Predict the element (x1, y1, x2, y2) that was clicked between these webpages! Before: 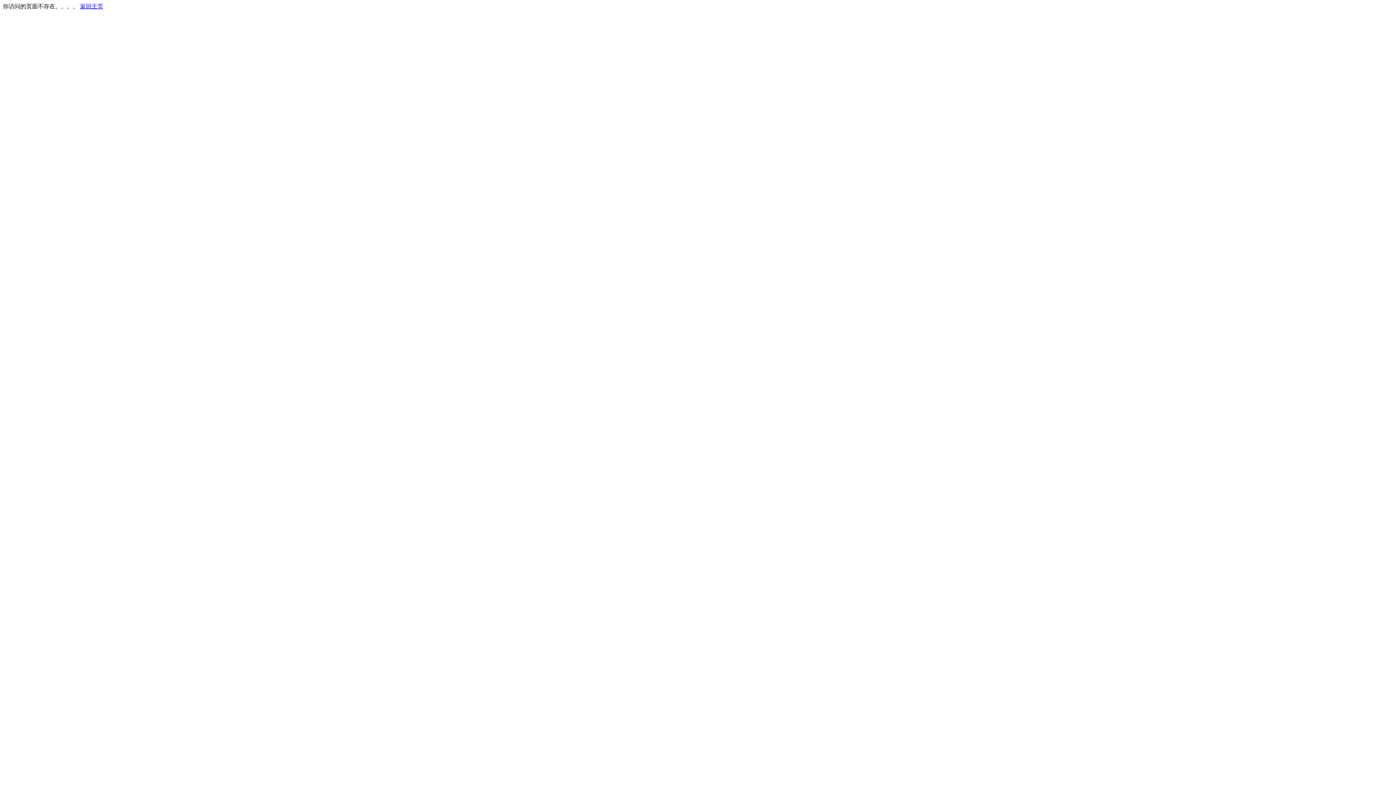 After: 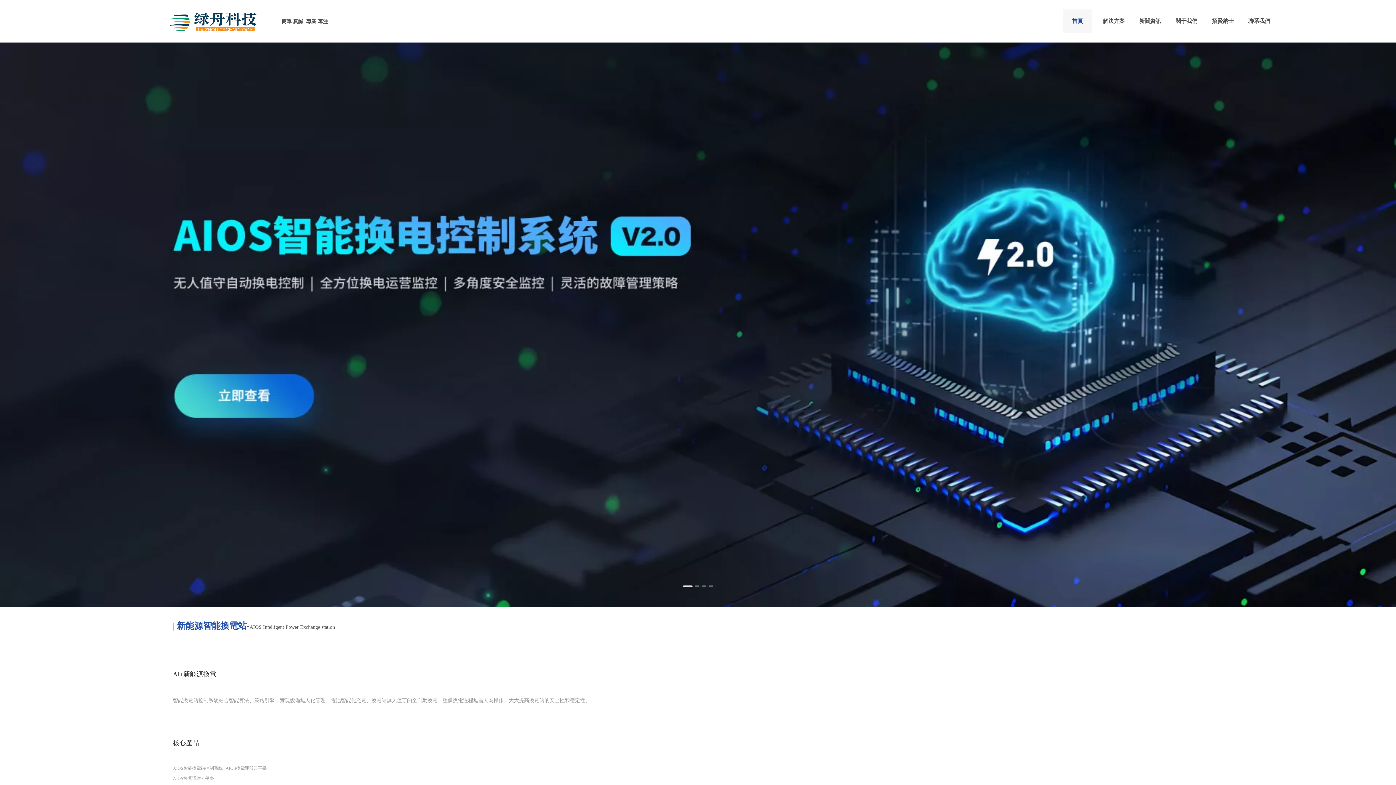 Action: bbox: (80, 3, 103, 9) label: 返回主页